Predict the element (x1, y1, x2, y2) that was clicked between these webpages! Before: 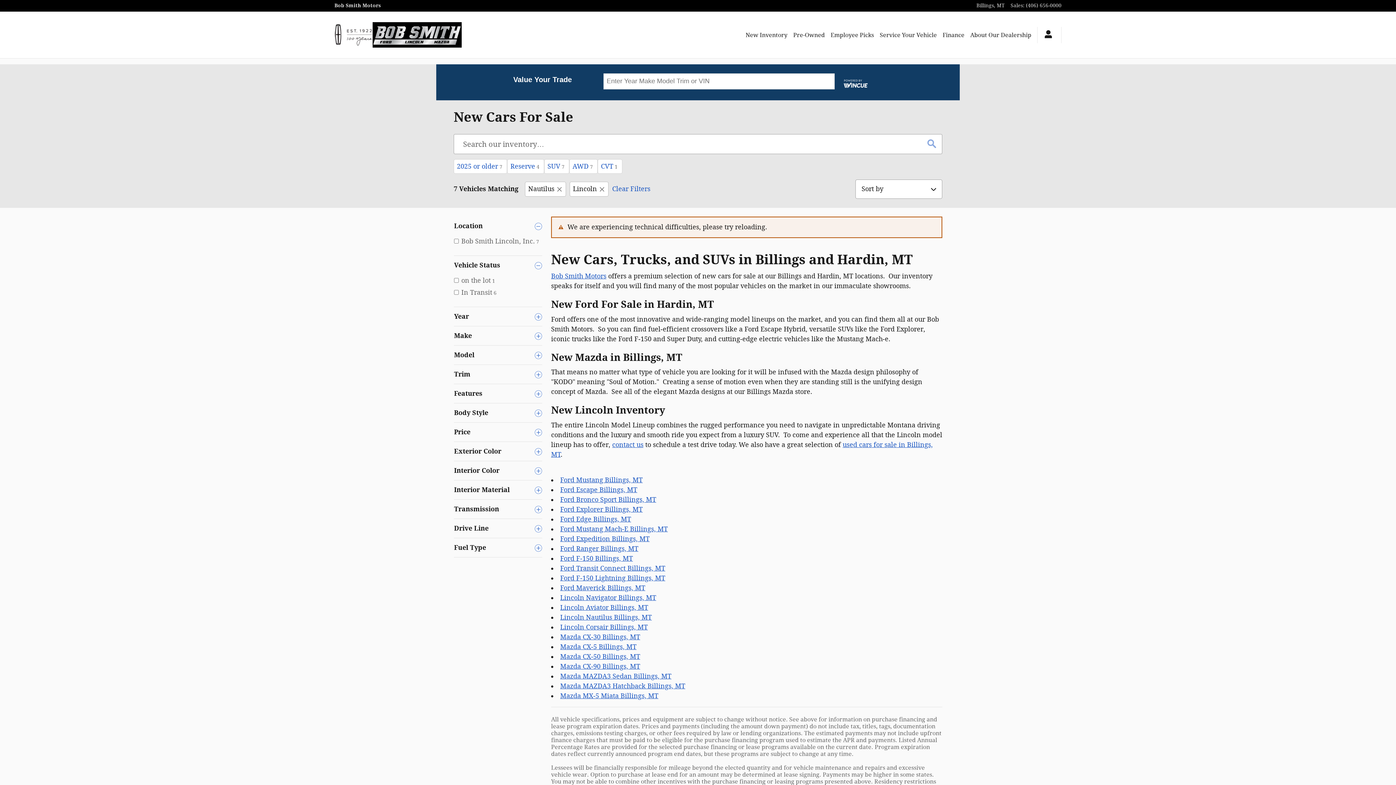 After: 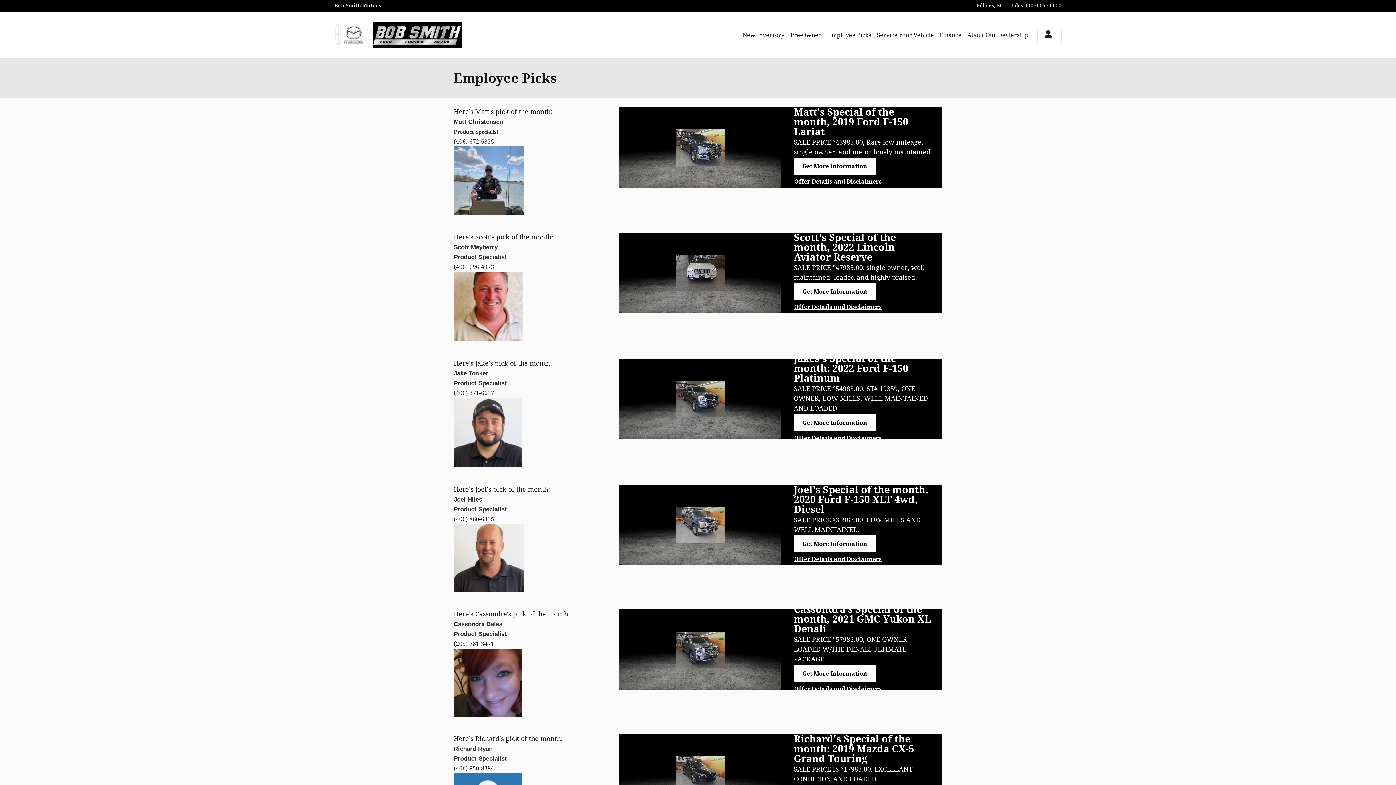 Action: bbox: (854, 29, 898, 40) label: Employee Picks